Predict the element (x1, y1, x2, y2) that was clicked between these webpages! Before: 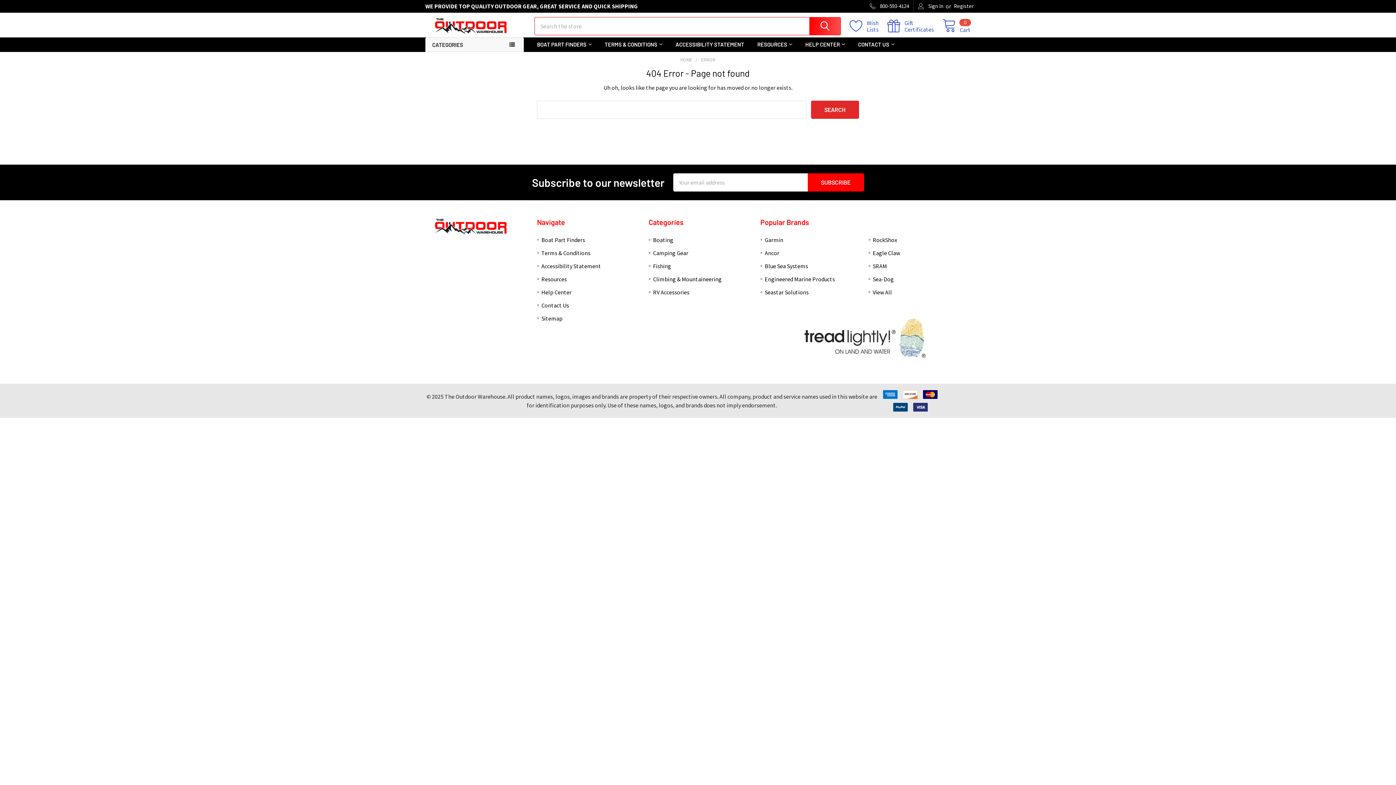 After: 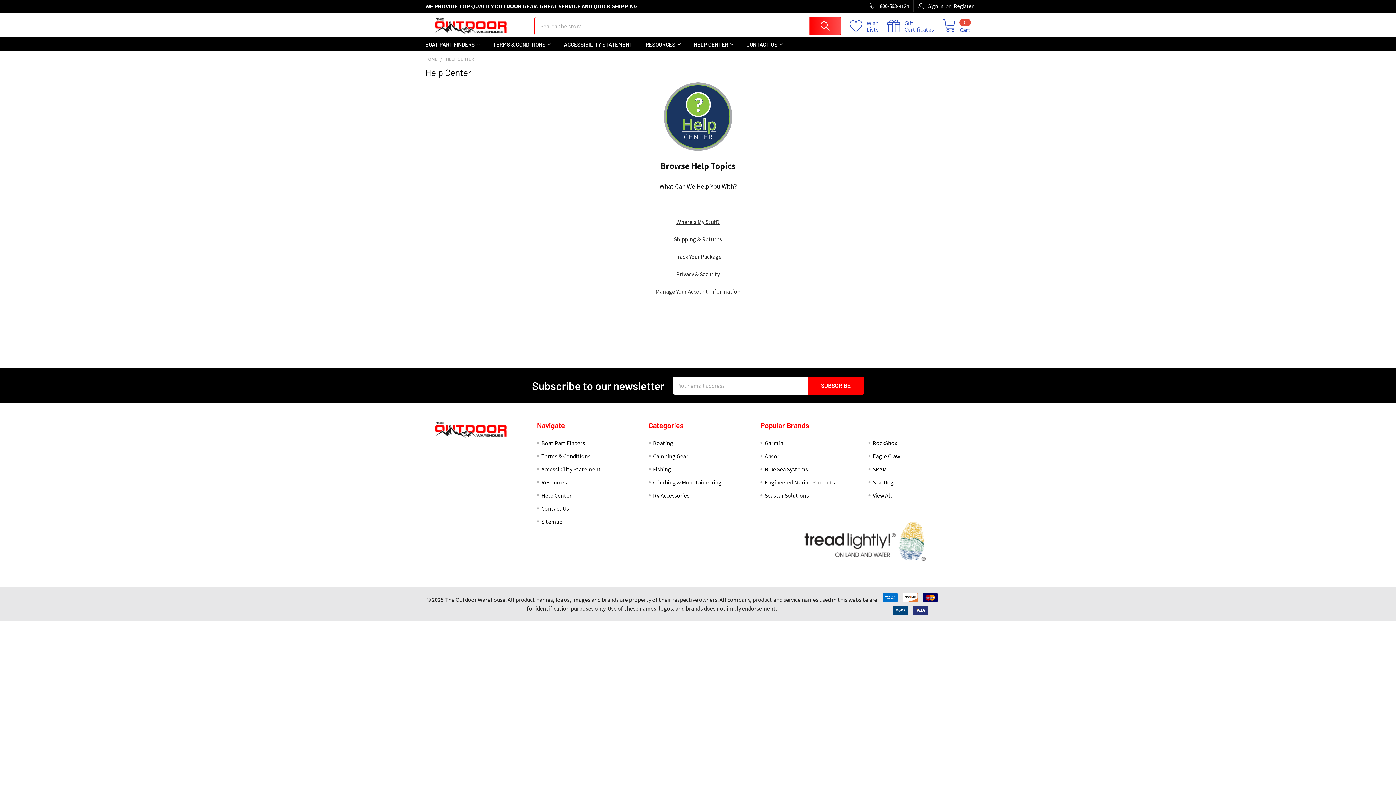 Action: bbox: (798, 37, 851, 51) label: HELP CENTER